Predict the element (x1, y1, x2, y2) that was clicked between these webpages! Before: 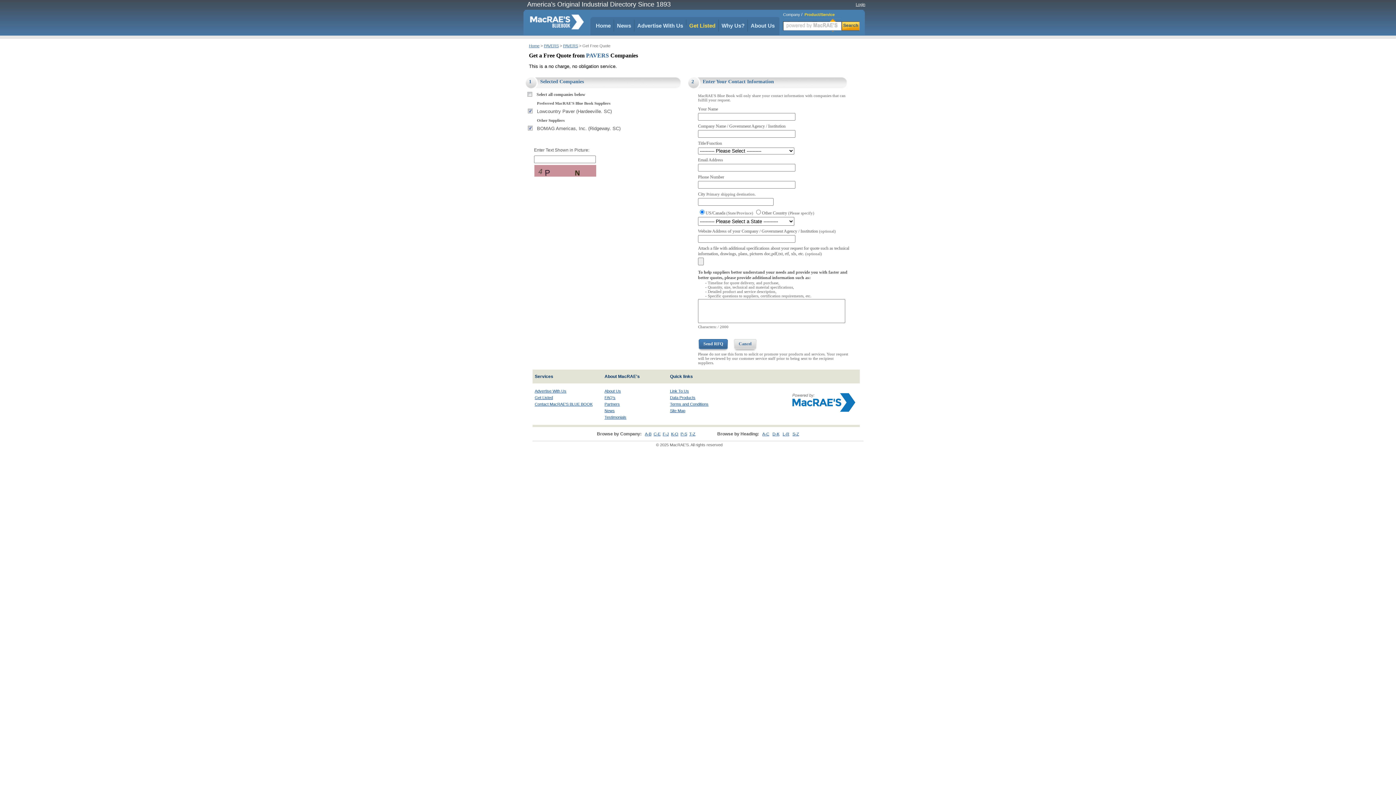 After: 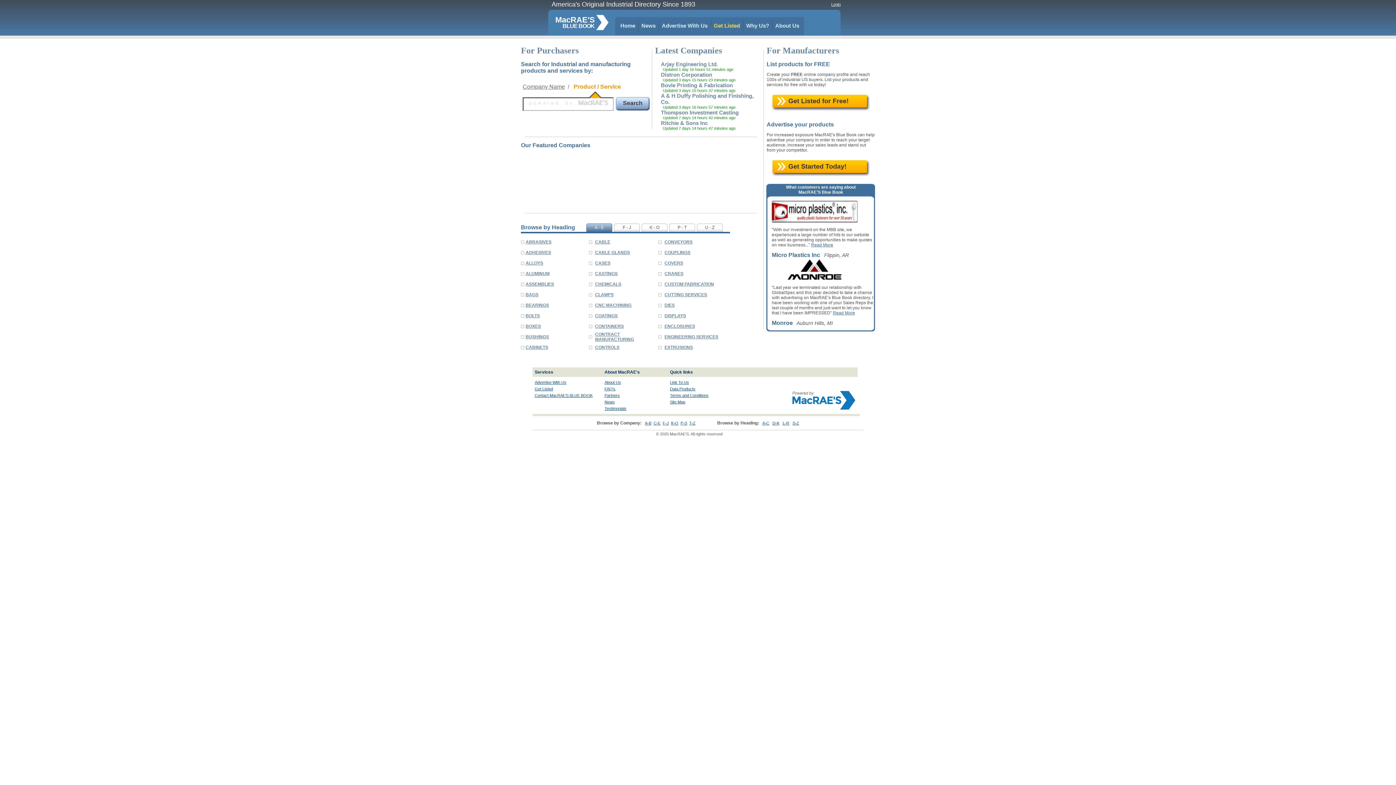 Action: bbox: (596, 22, 610, 28) label: Home